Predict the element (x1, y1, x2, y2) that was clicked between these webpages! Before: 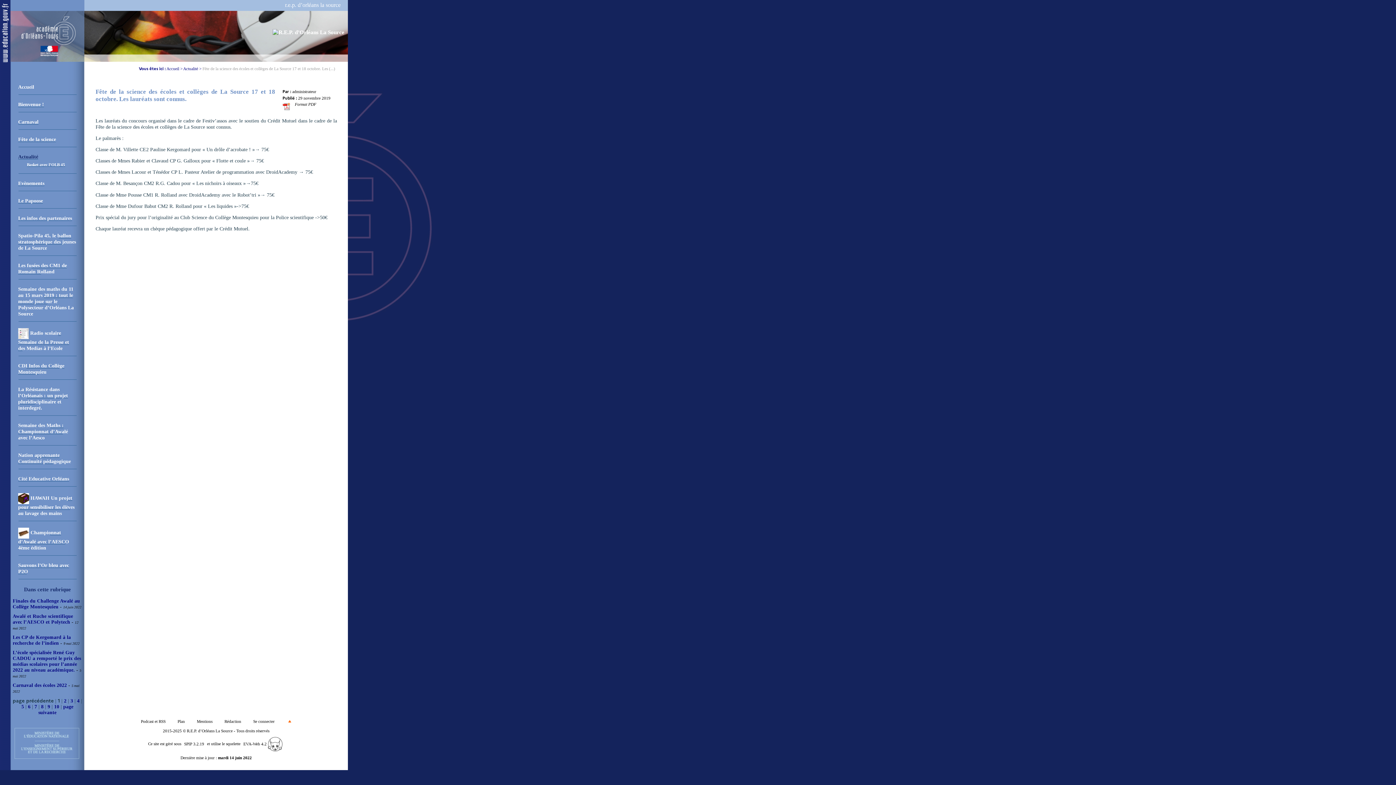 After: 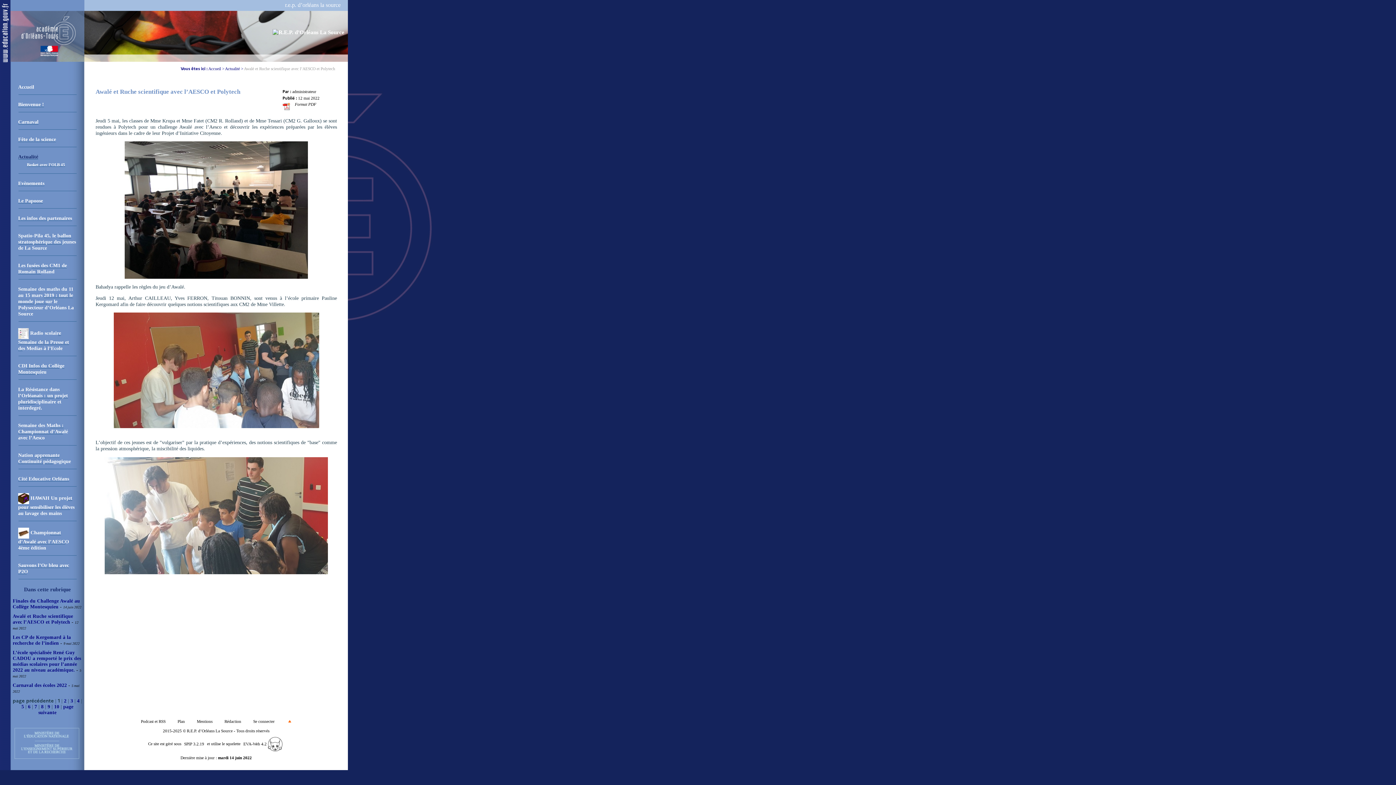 Action: bbox: (12, 613, 73, 625) label: Awalé et Ruche scientifique avec l’AESCO et Polytech